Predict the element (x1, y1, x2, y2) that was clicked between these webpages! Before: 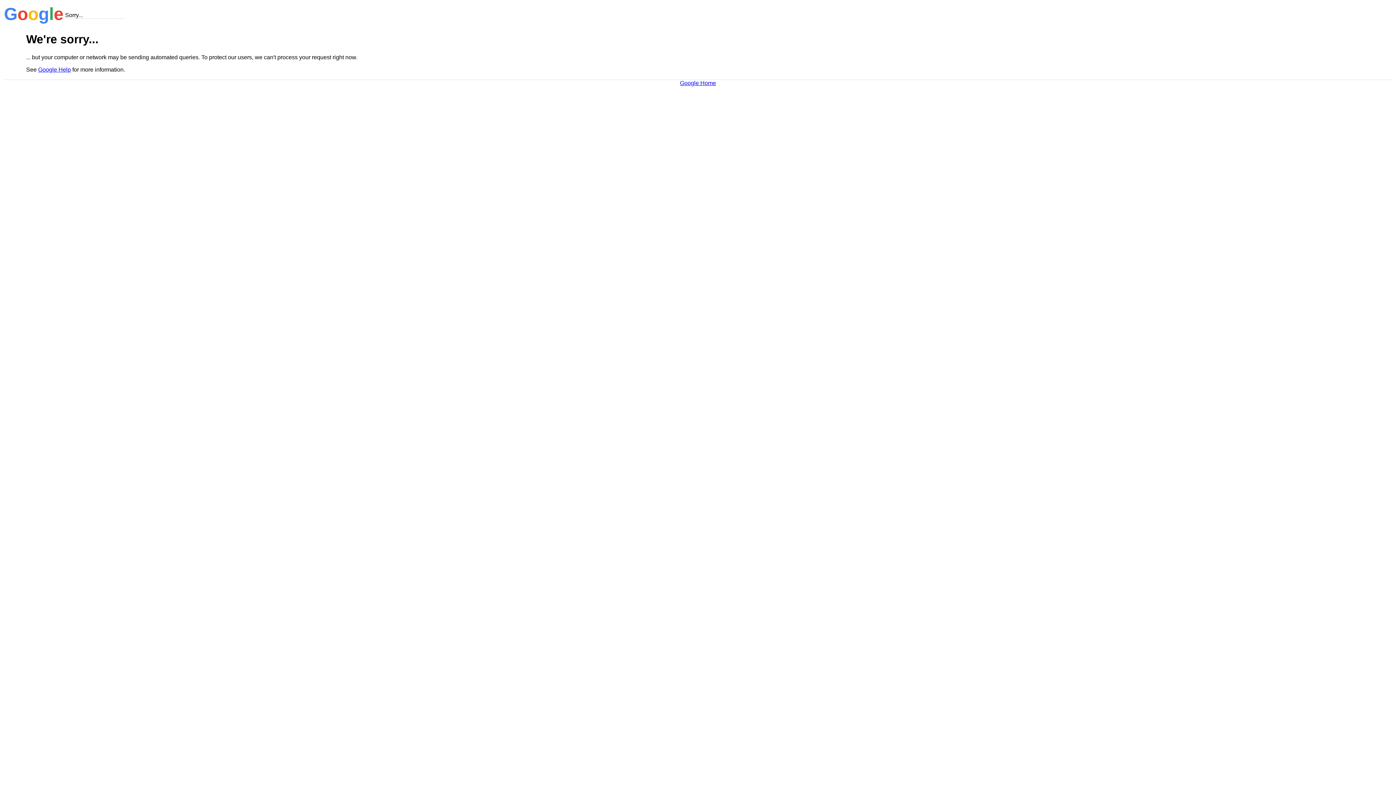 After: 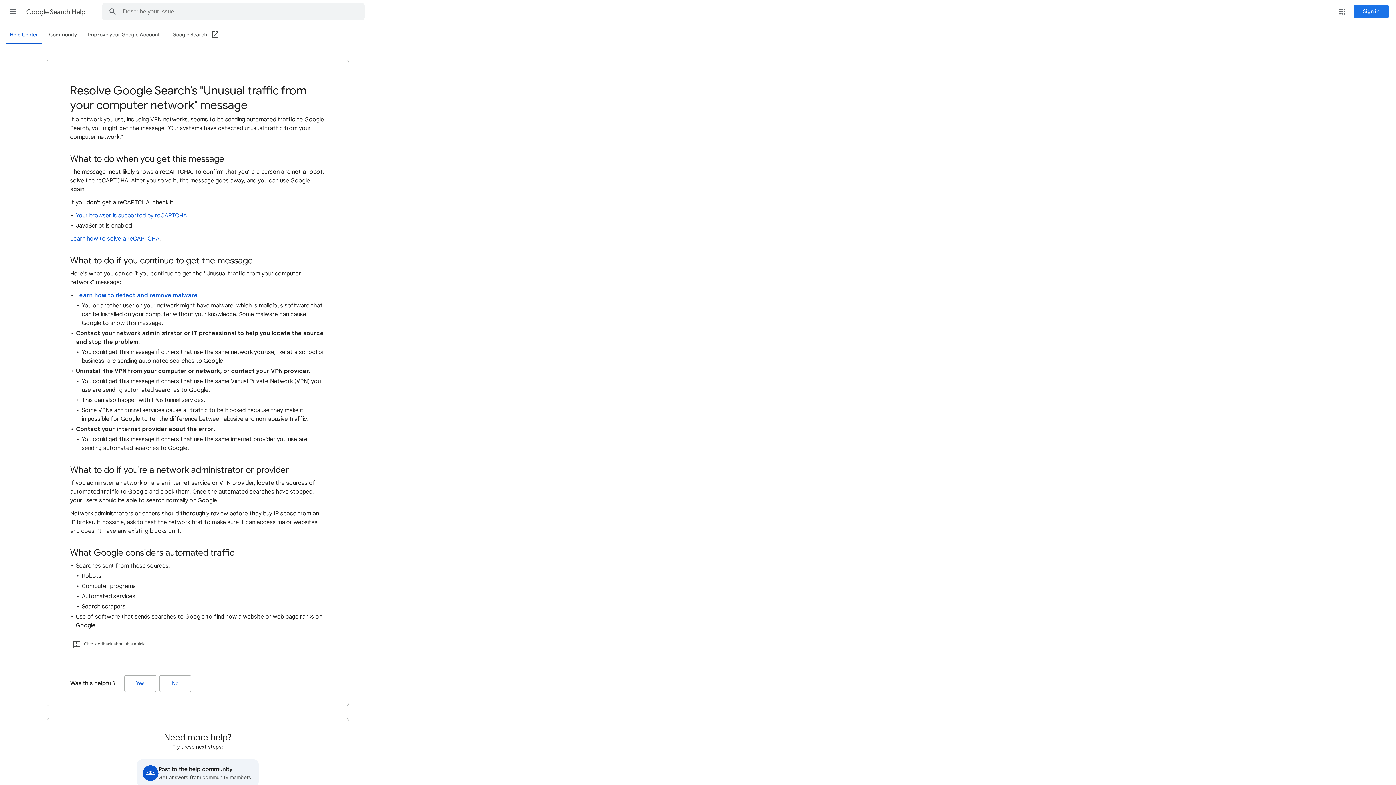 Action: label: Google Help bbox: (38, 66, 70, 72)